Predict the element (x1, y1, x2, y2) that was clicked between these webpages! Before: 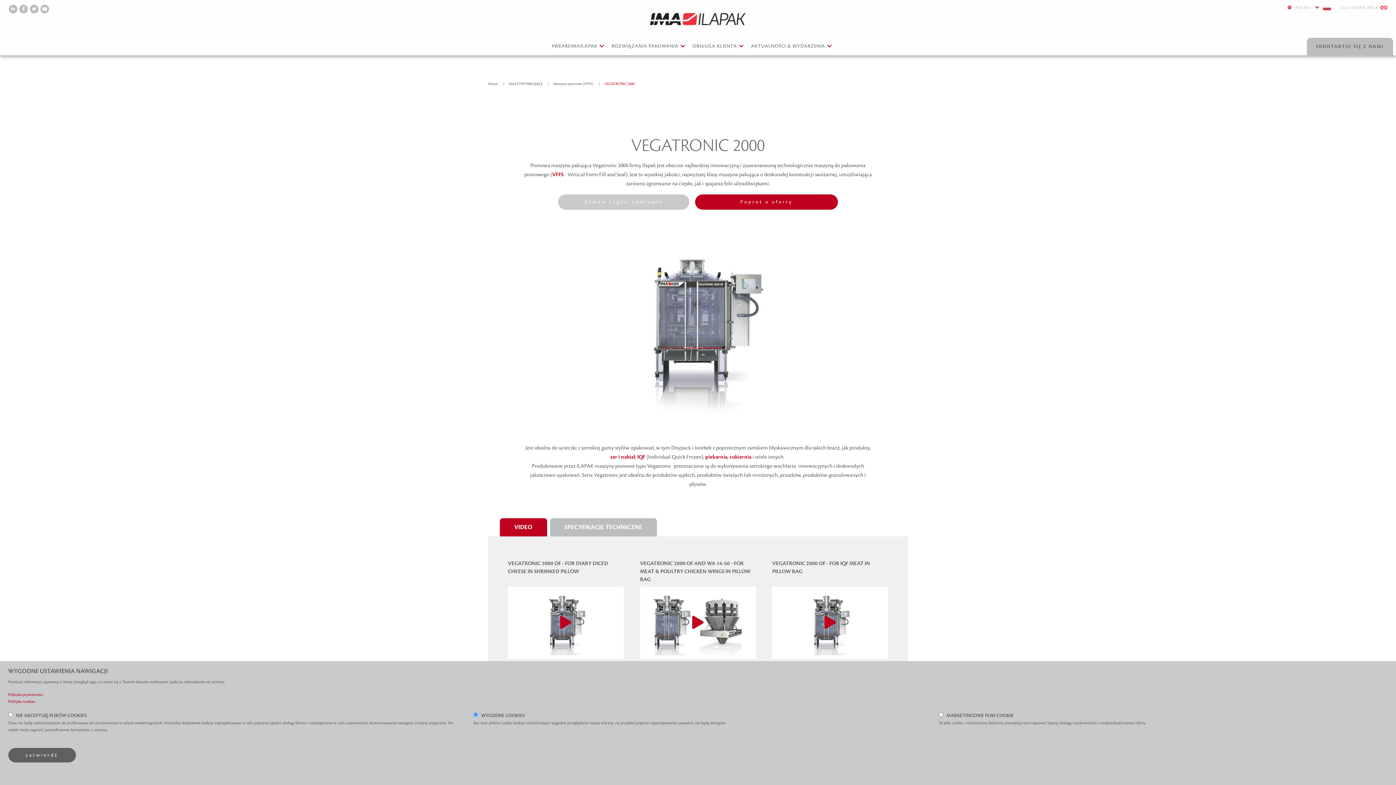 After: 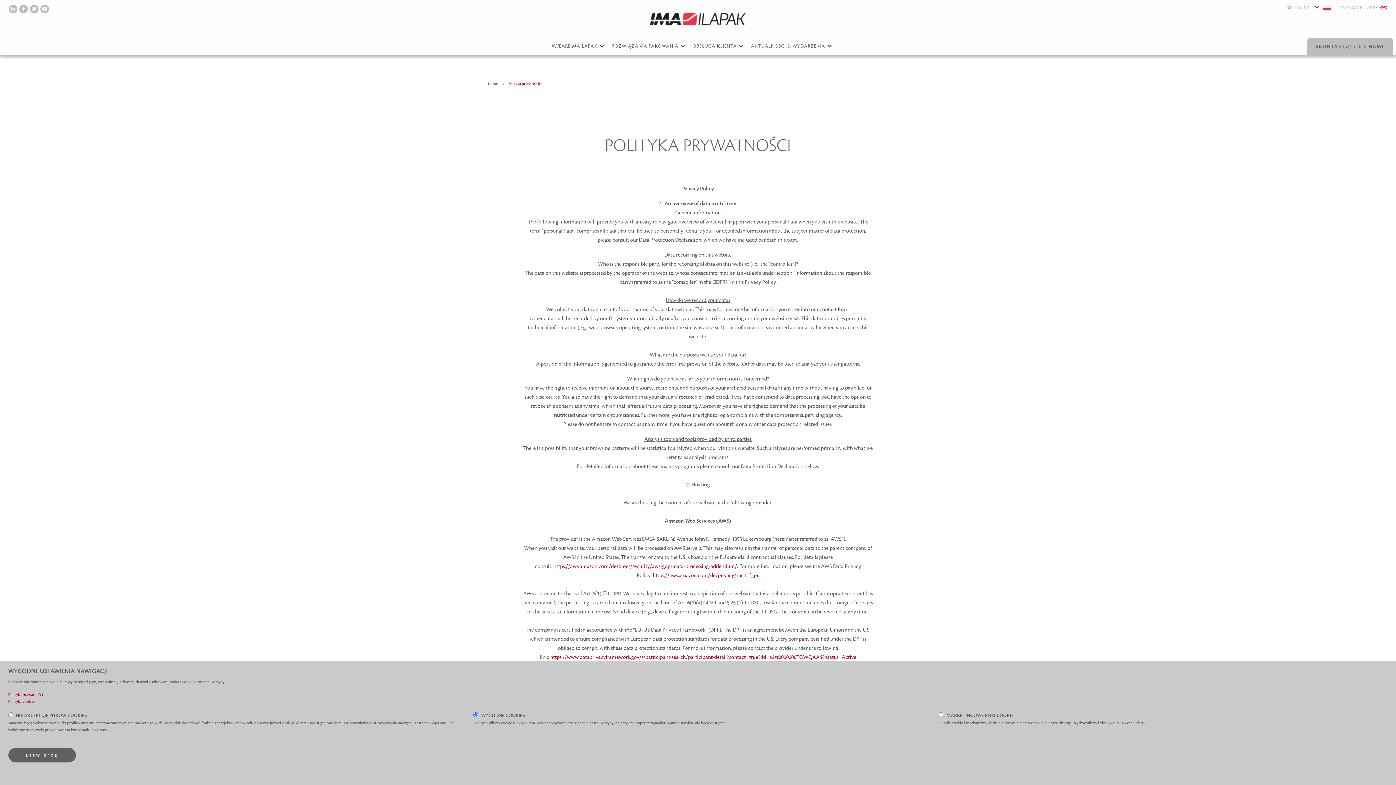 Action: label: Polityka prywatności bbox: (8, 693, 43, 697)